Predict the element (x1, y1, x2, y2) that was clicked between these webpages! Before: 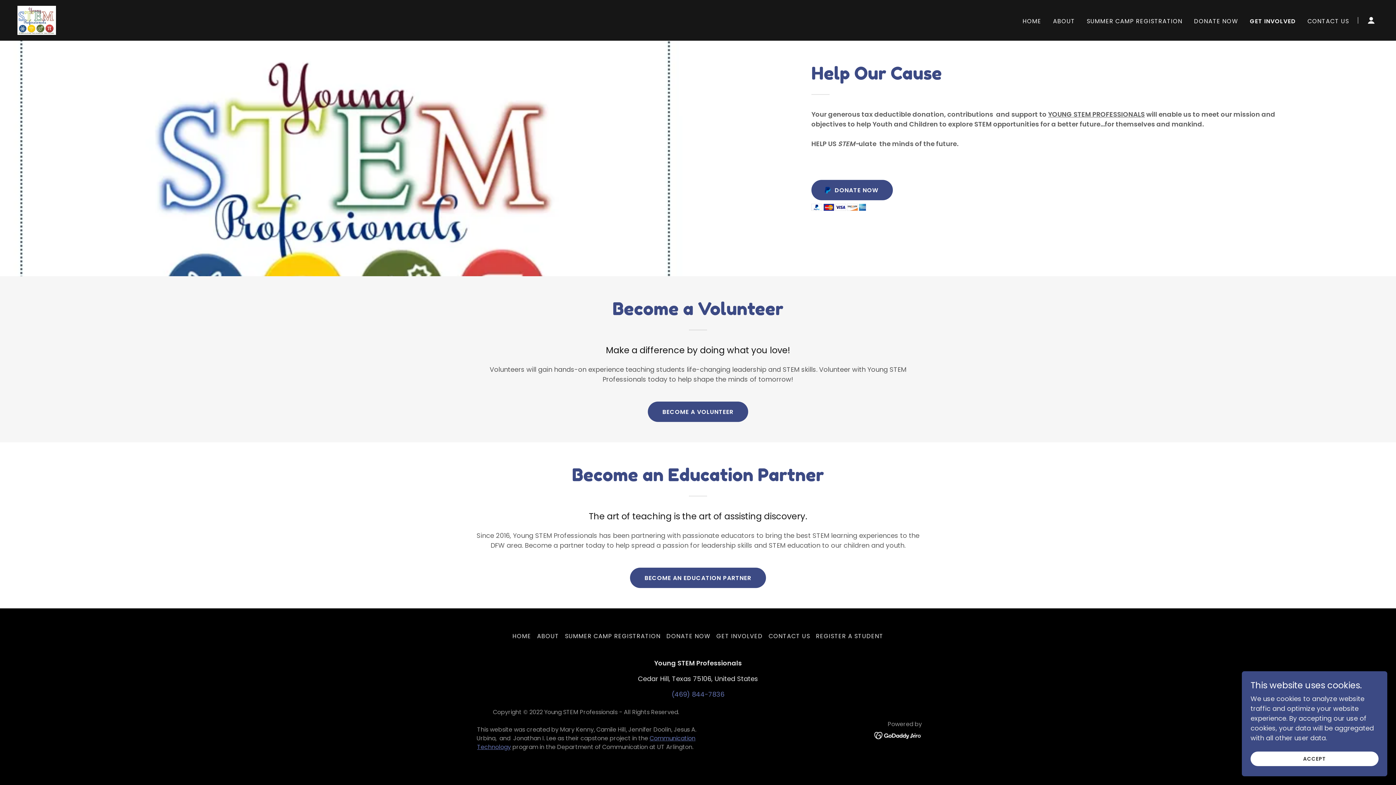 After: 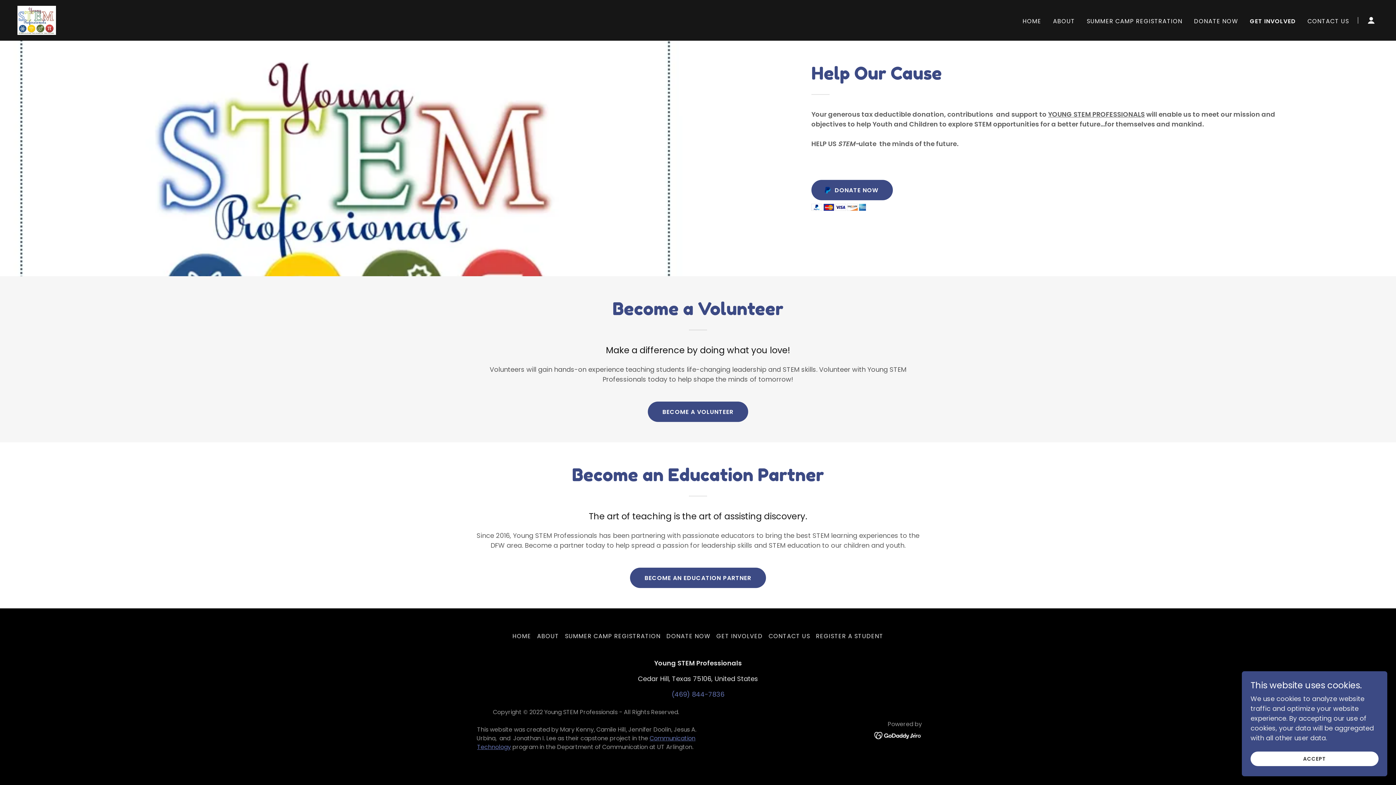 Action: label: GET INVOLVED bbox: (713, 629, 765, 644)